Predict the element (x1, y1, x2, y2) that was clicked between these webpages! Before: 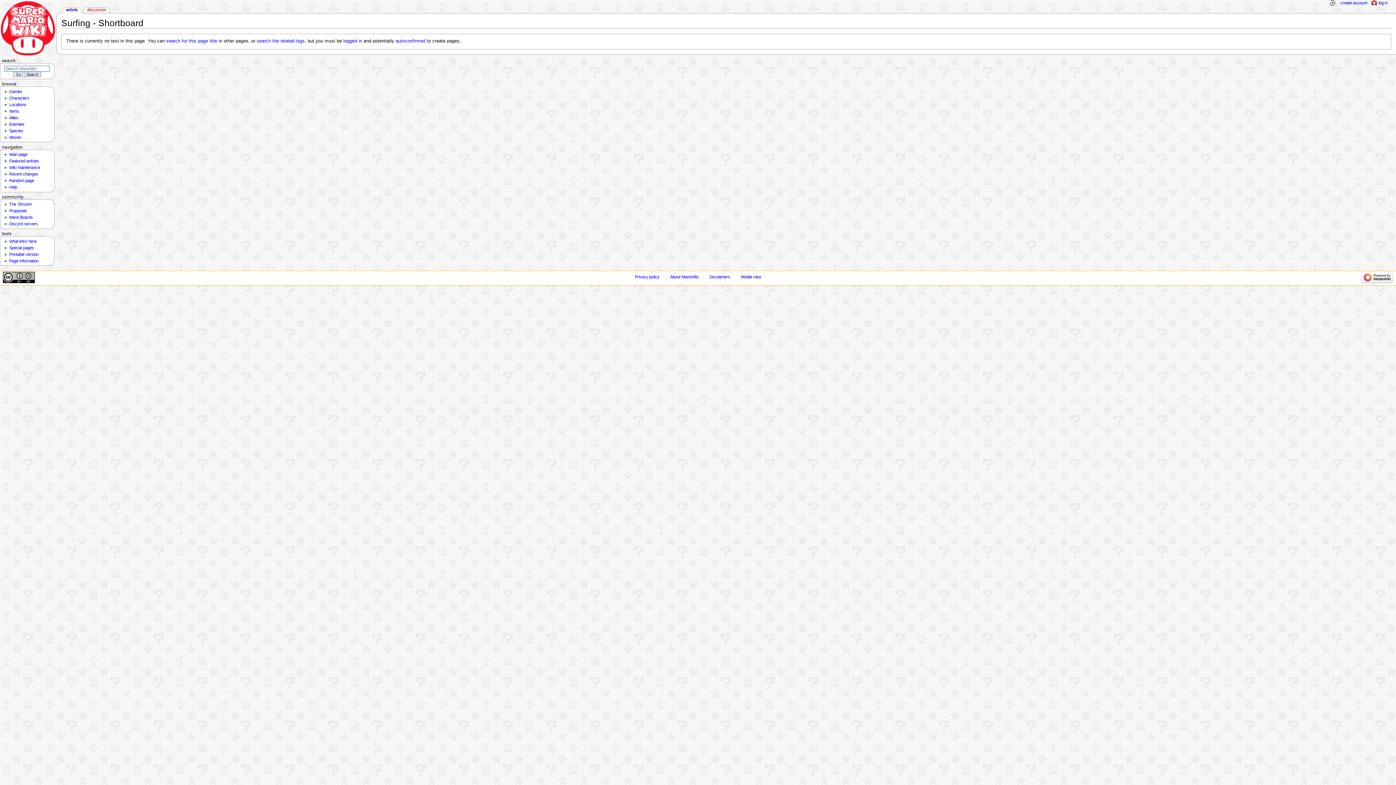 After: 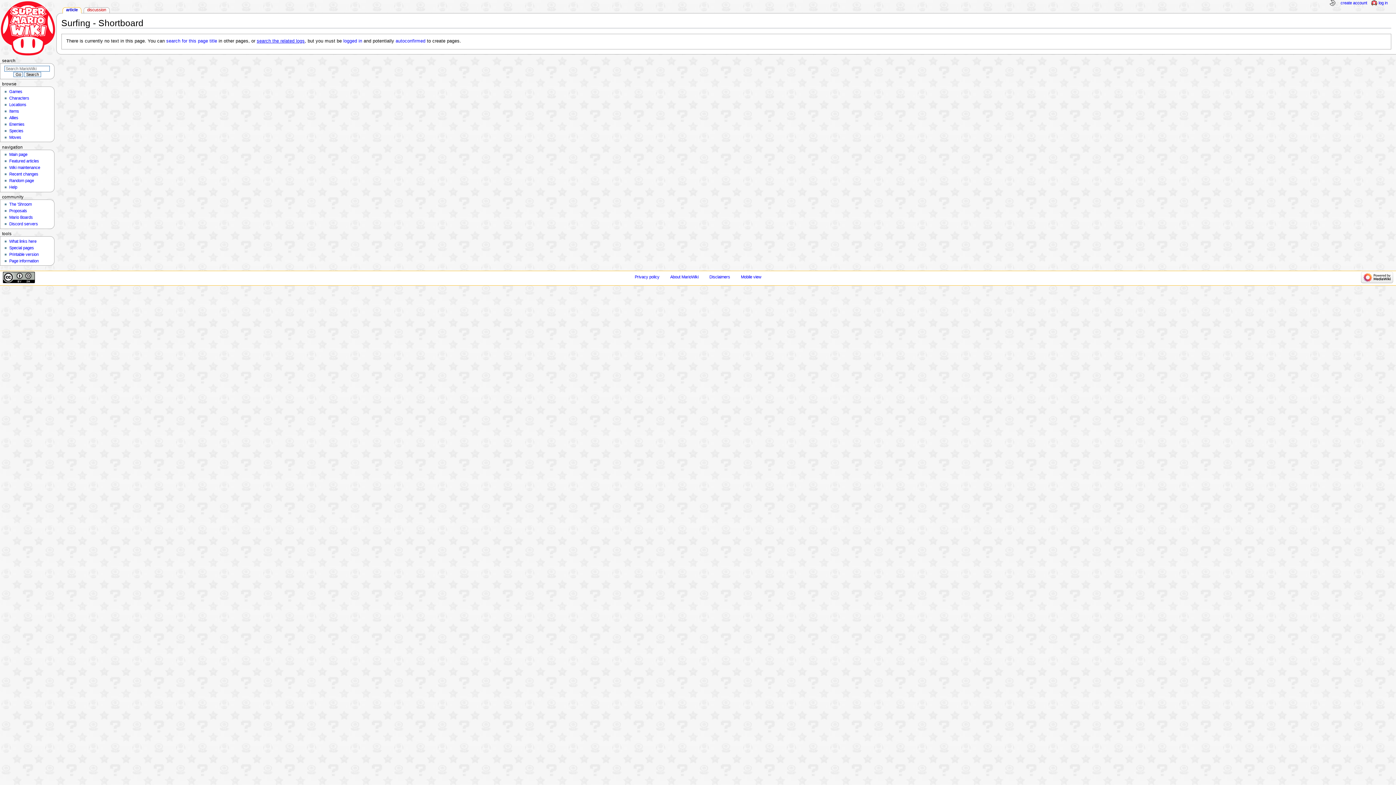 Action: bbox: (256, 38, 304, 43) label: search the related logs